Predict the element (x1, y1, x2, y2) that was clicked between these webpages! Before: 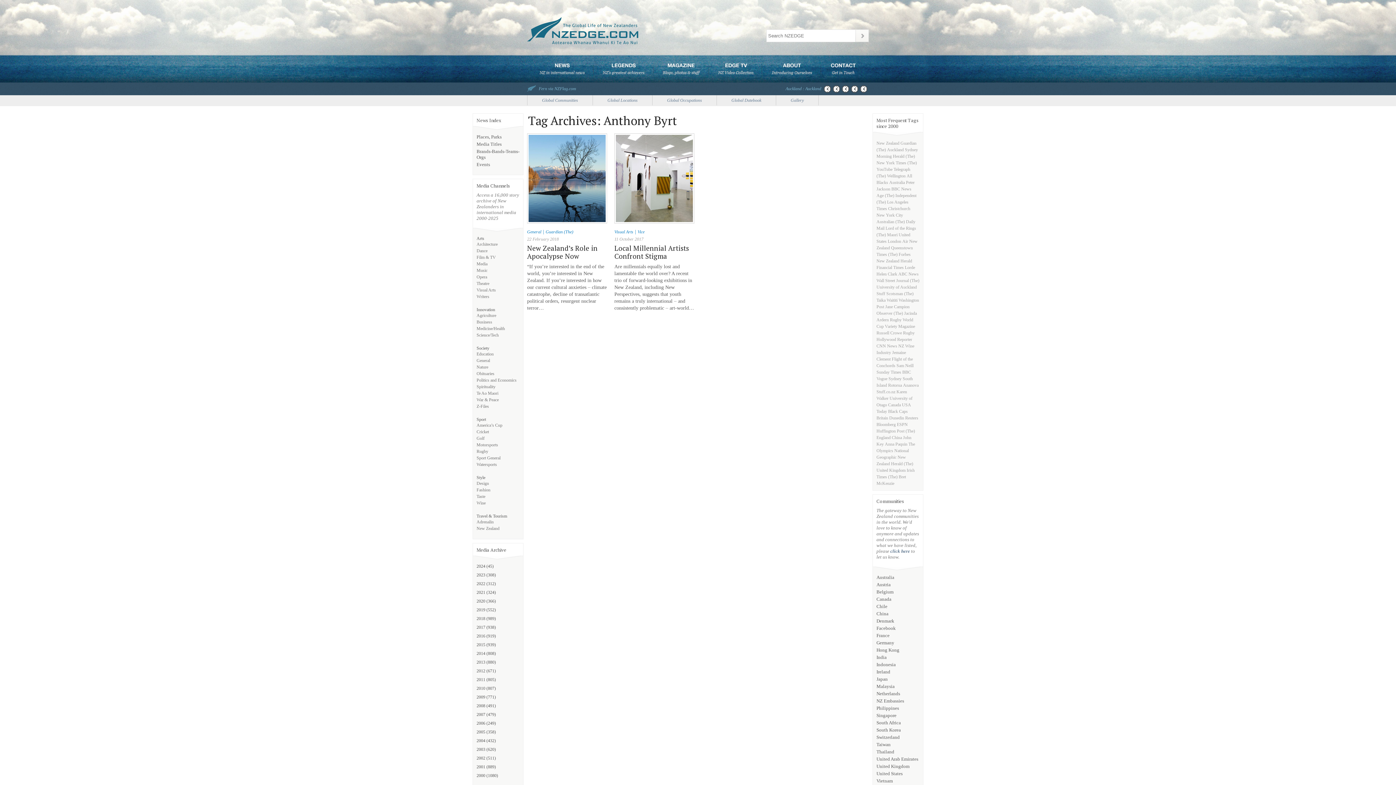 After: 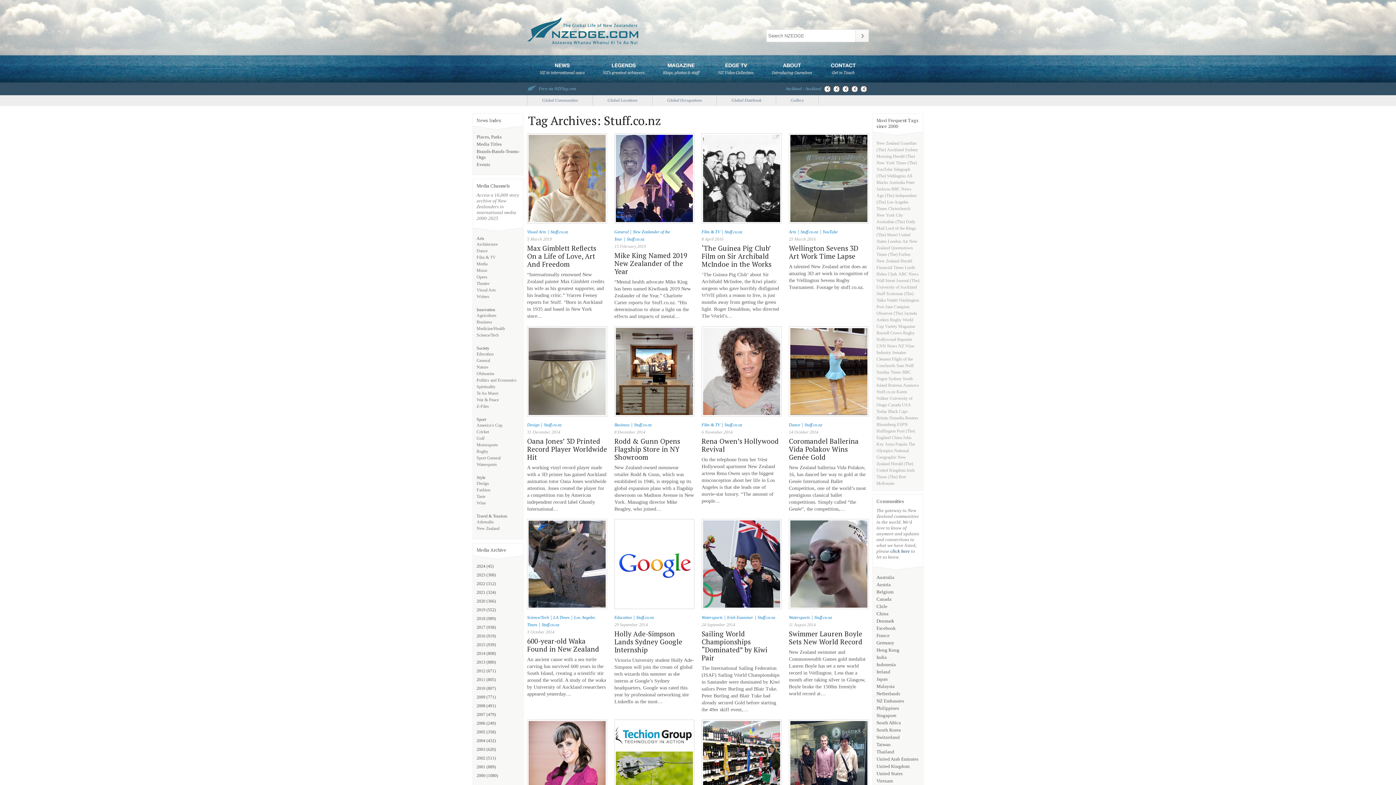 Action: label: Stuff.co.nz bbox: (876, 389, 895, 394)